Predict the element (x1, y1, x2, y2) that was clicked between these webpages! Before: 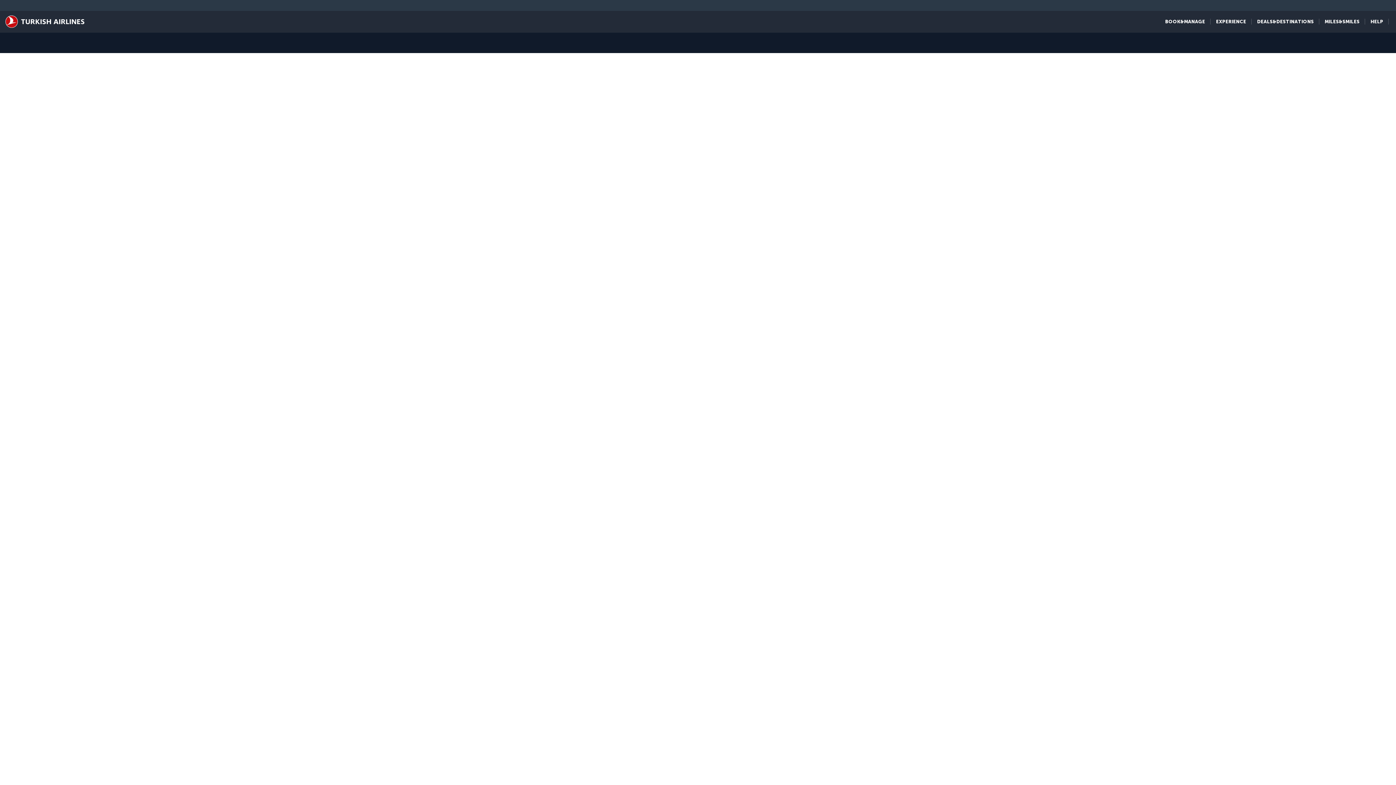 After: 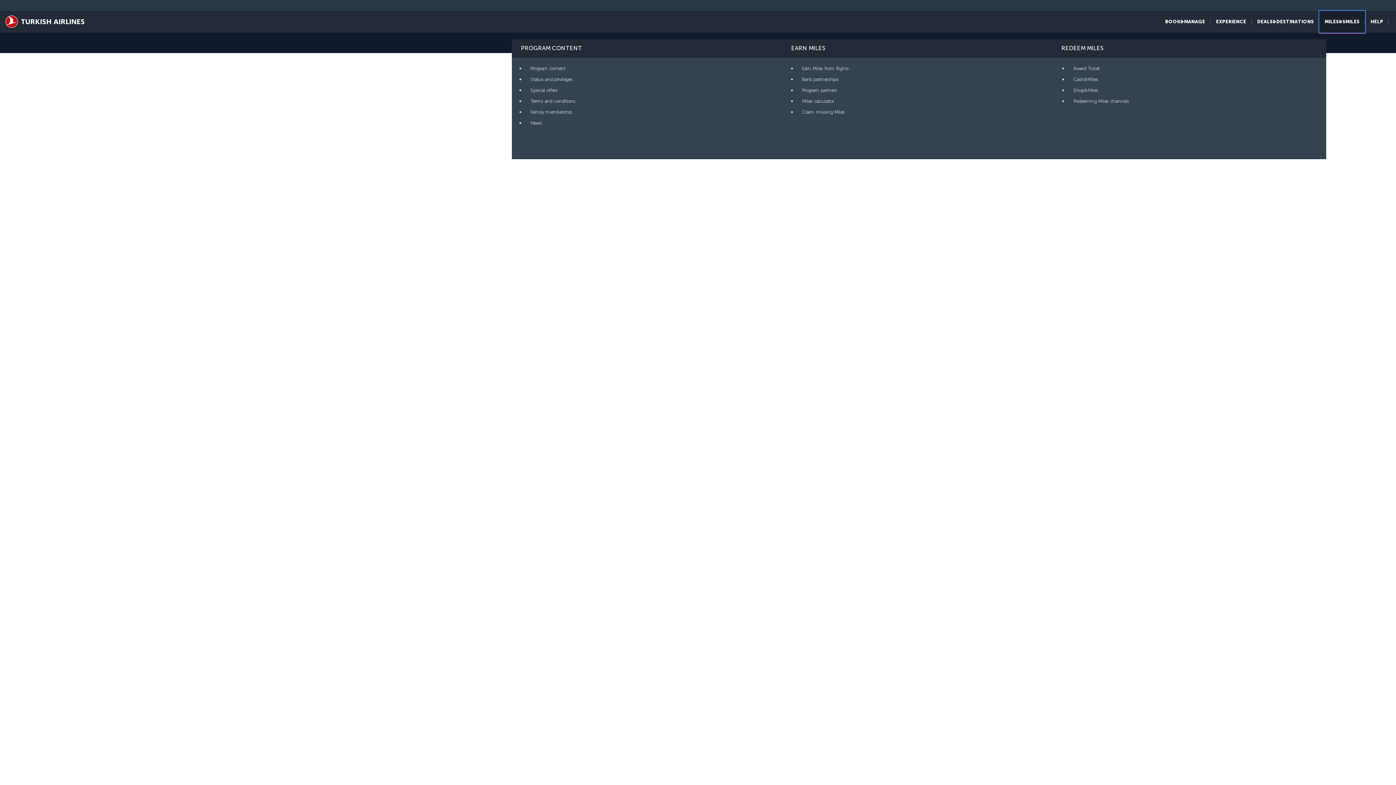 Action: label: MILES&SMILES bbox: (1319, 10, 1365, 32)